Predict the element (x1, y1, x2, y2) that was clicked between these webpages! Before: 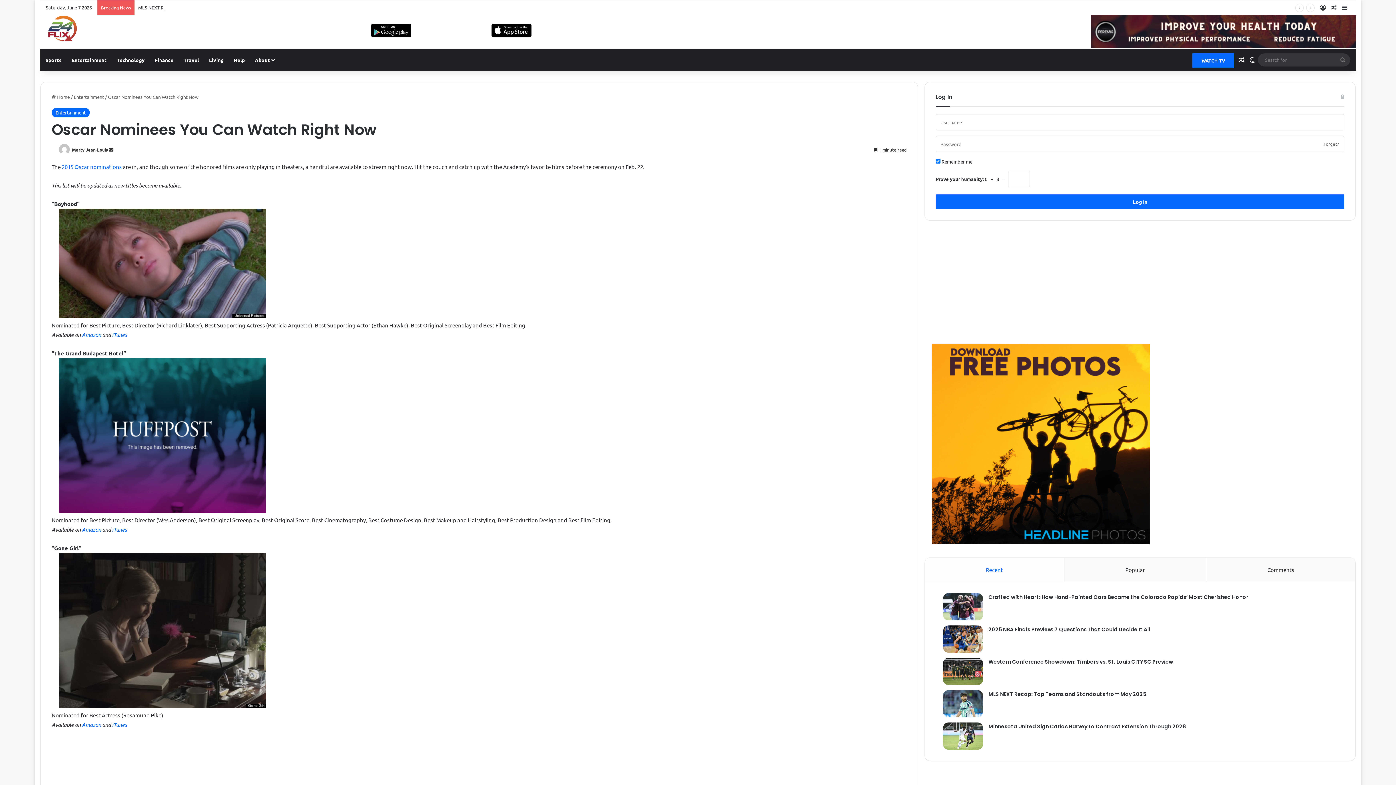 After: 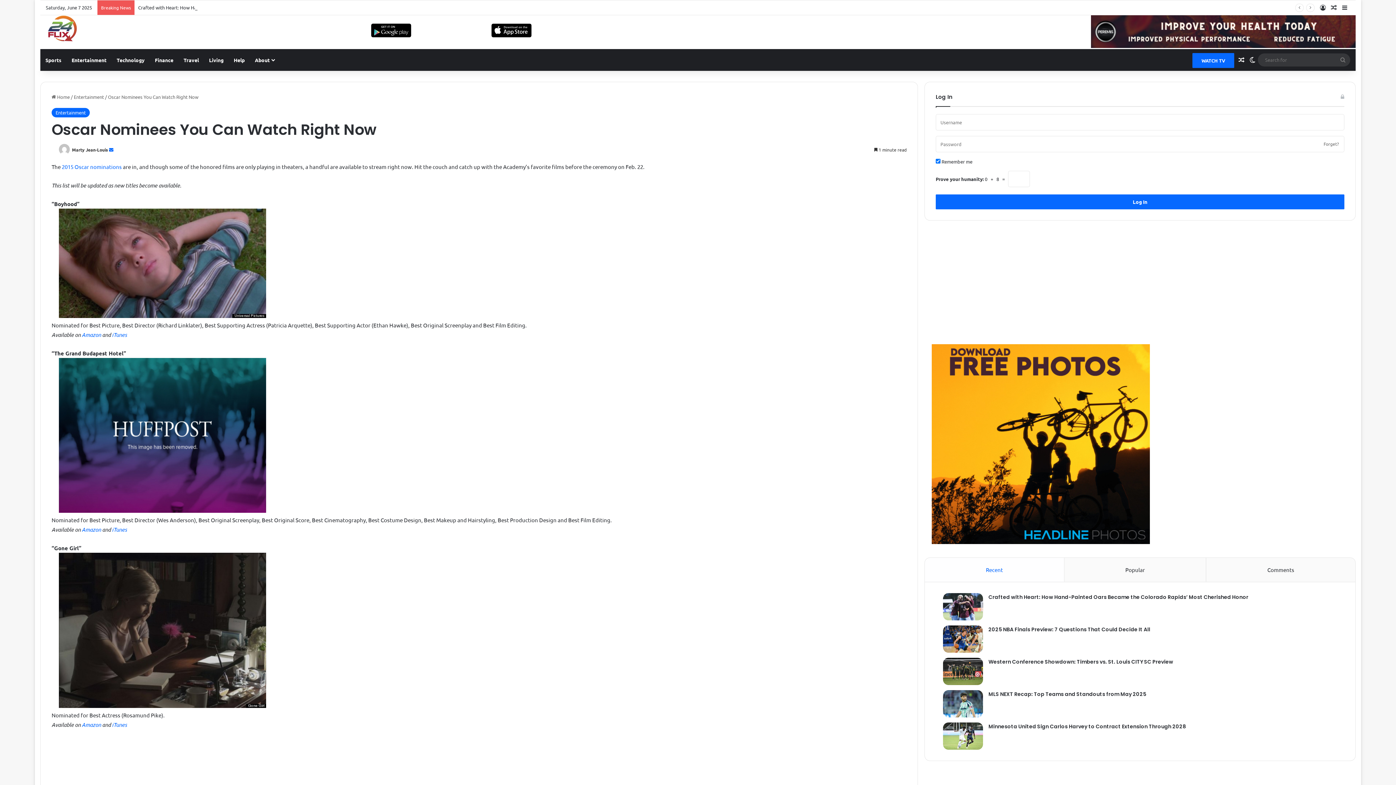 Action: bbox: (109, 146, 113, 152) label: Send an email